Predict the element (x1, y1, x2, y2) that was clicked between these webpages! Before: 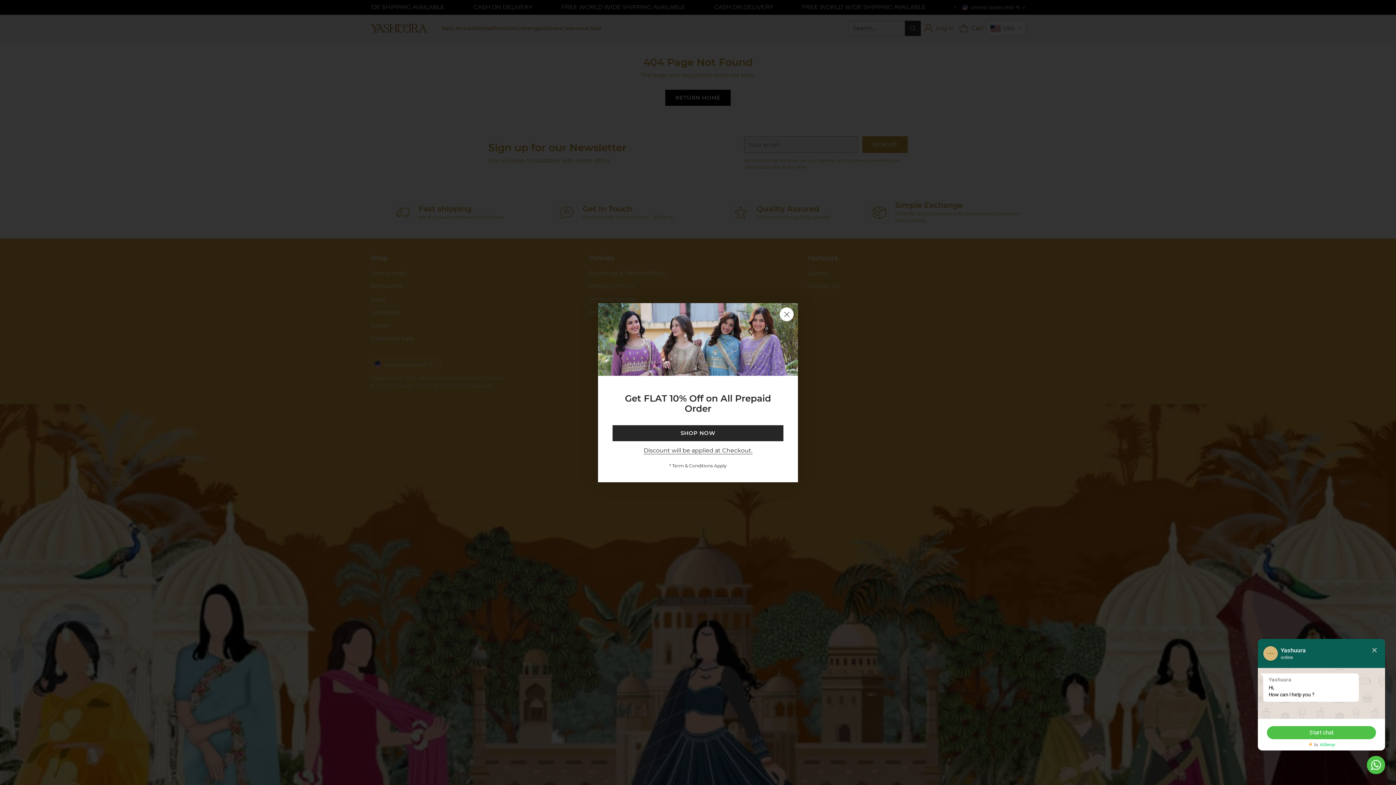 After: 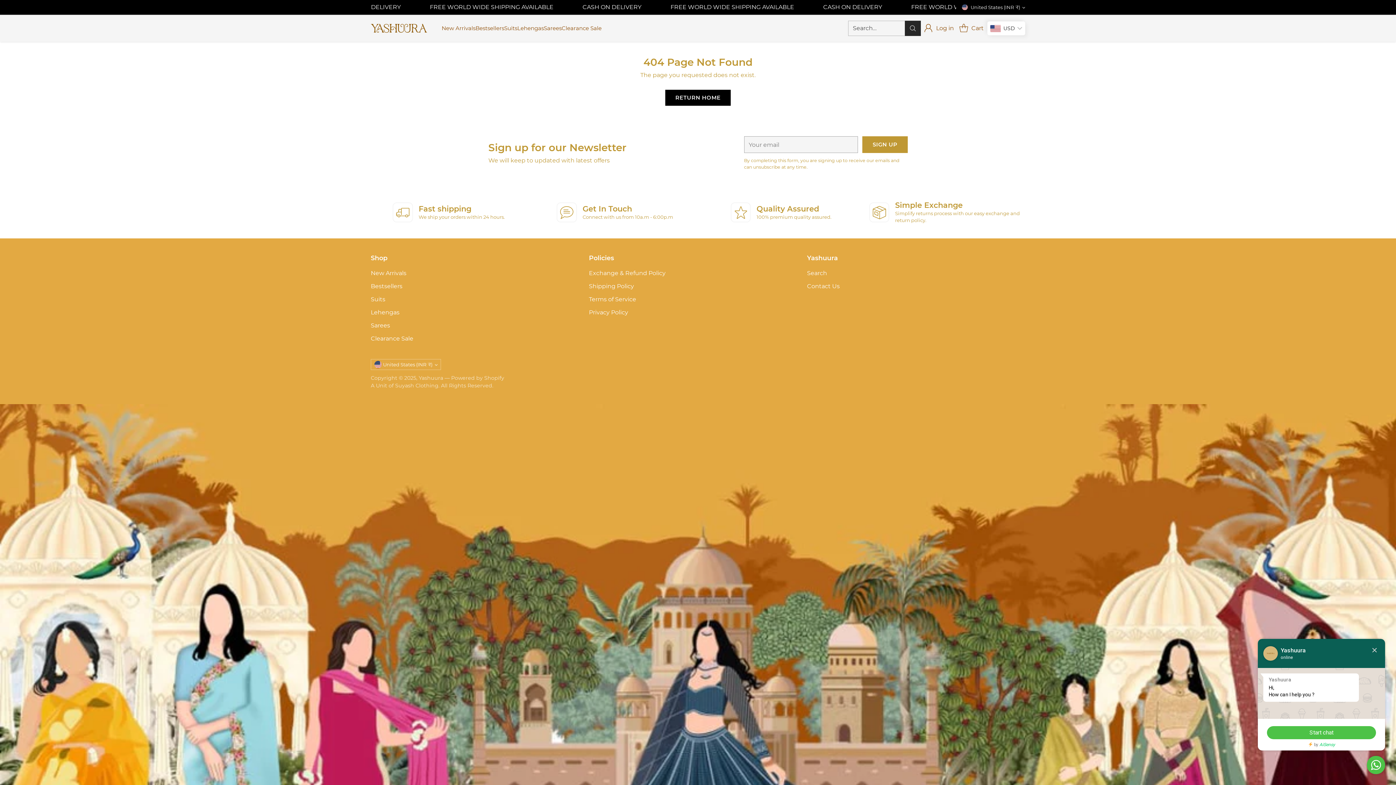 Action: bbox: (780, 307, 793, 321) label: Close